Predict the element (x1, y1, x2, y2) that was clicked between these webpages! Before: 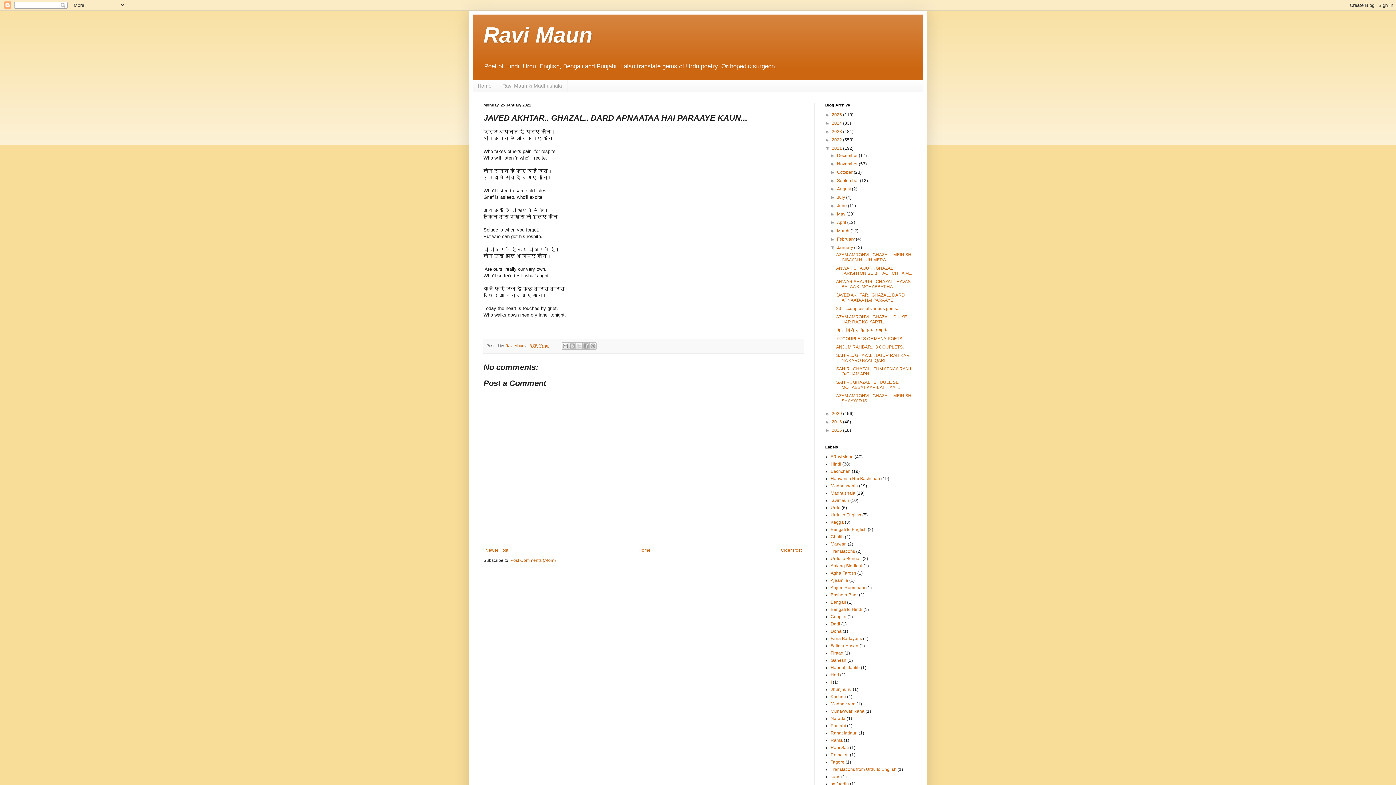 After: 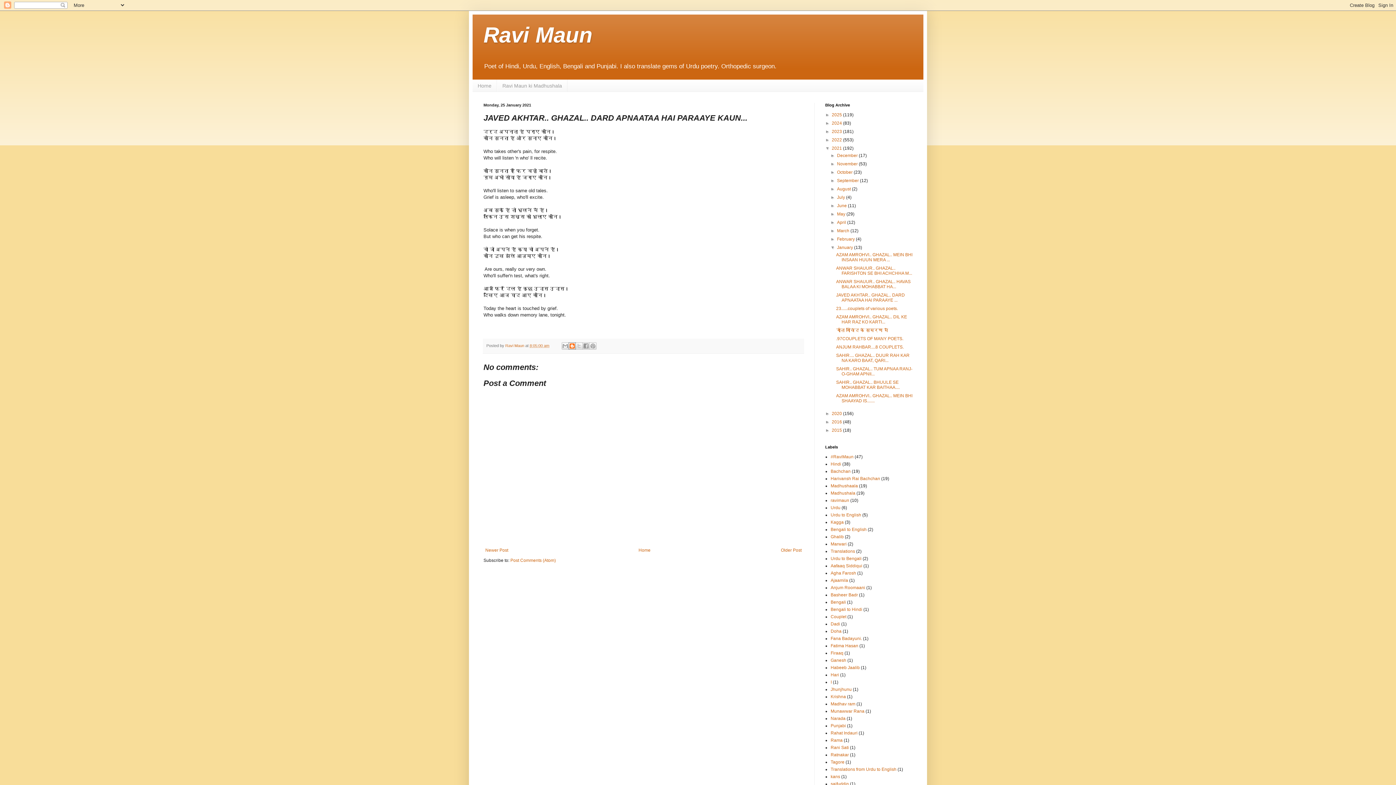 Action: label: BlogThis! bbox: (568, 342, 576, 349)